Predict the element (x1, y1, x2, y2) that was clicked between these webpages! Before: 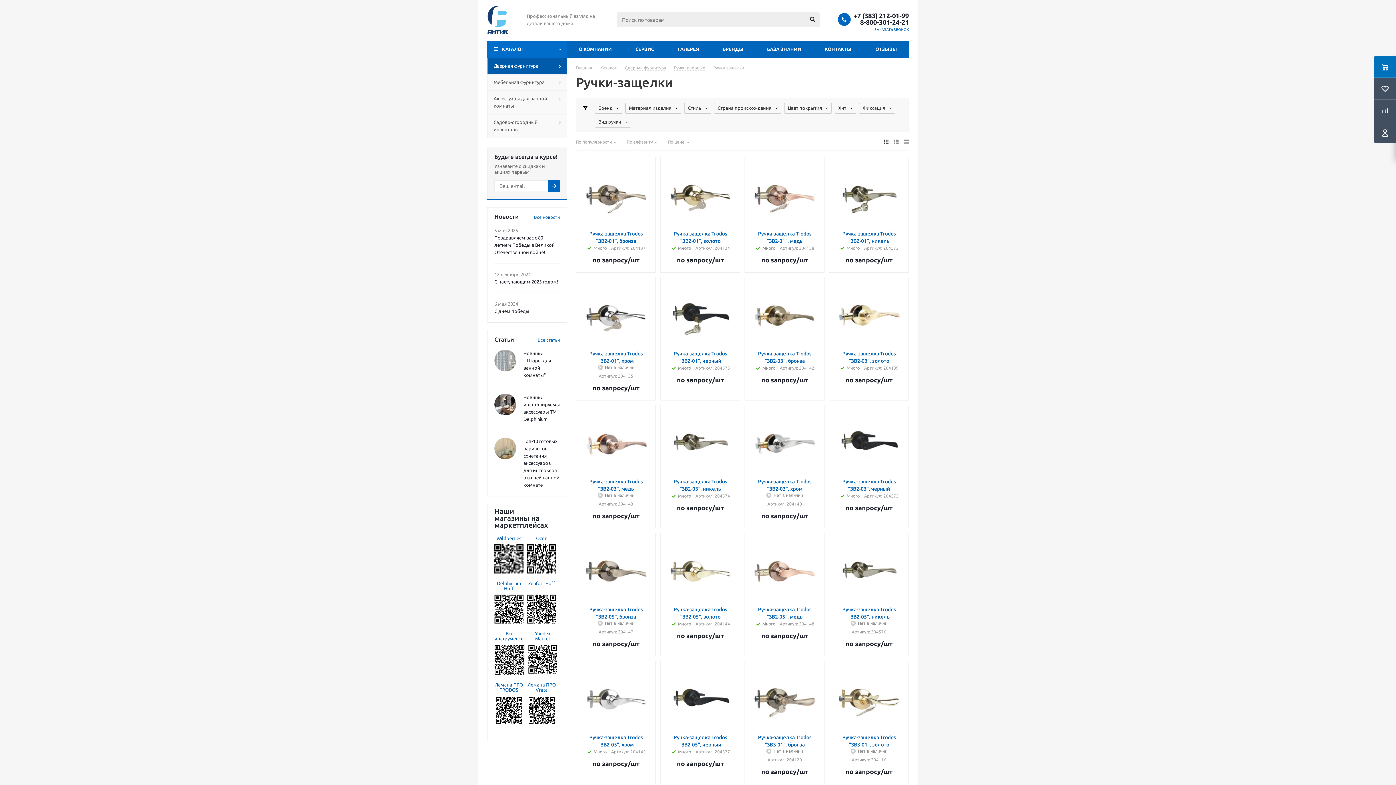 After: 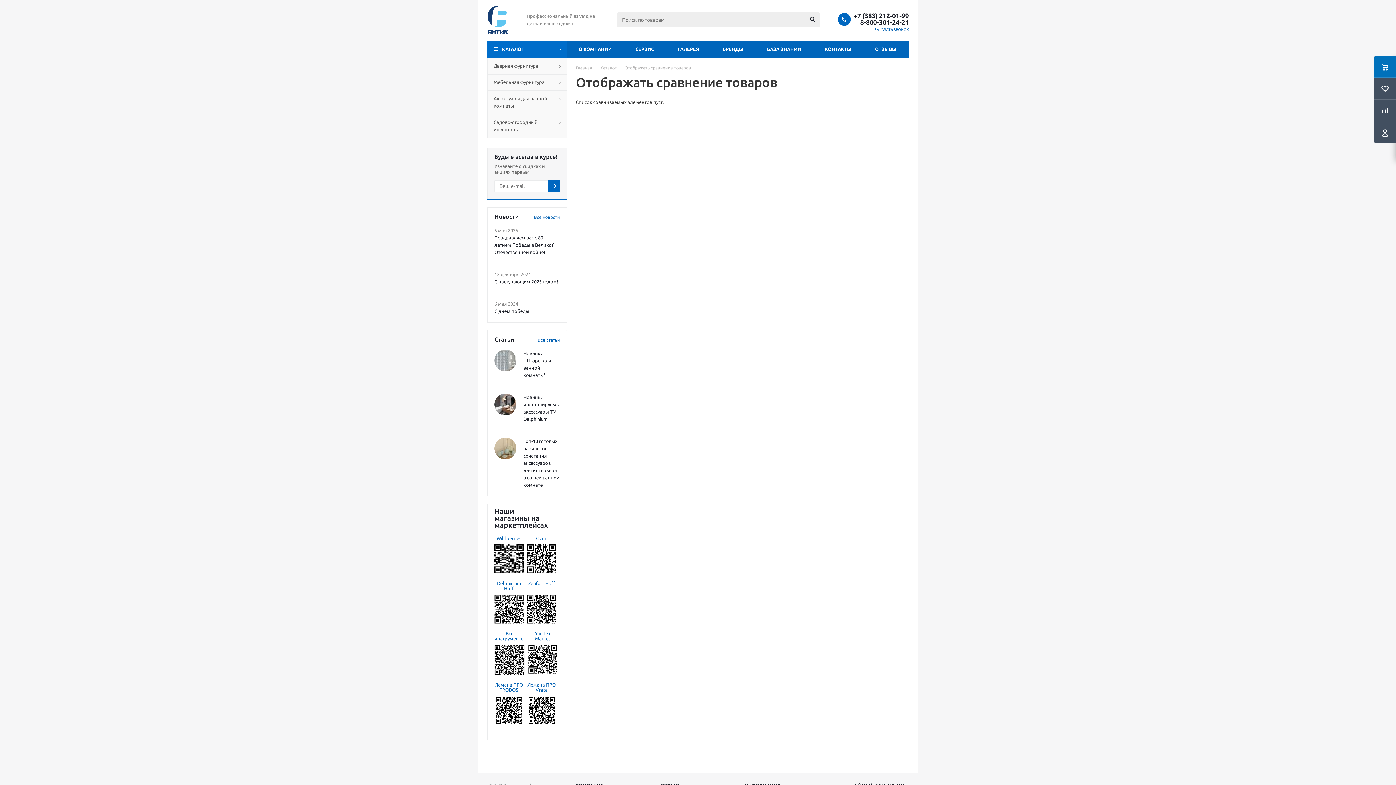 Action: bbox: (1374, 99, 1396, 121)